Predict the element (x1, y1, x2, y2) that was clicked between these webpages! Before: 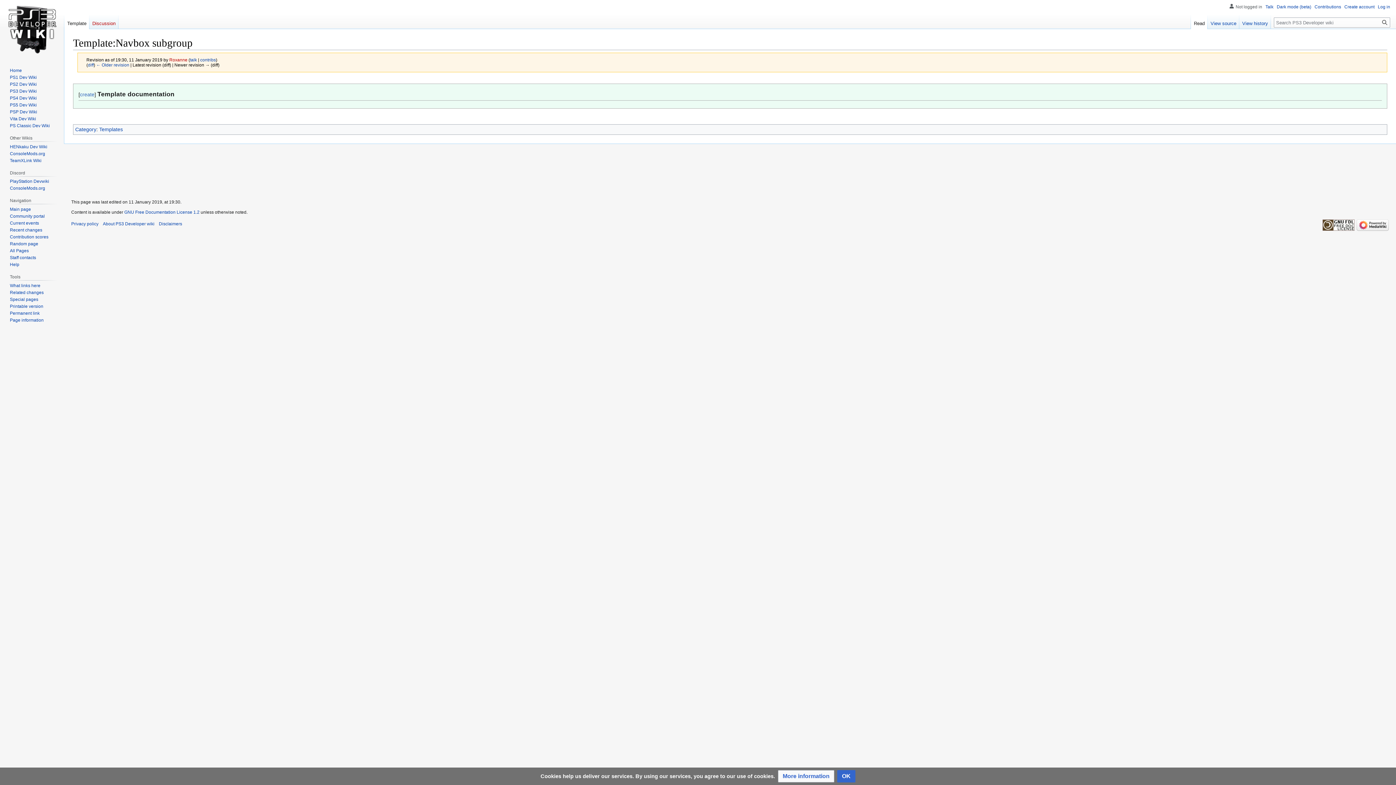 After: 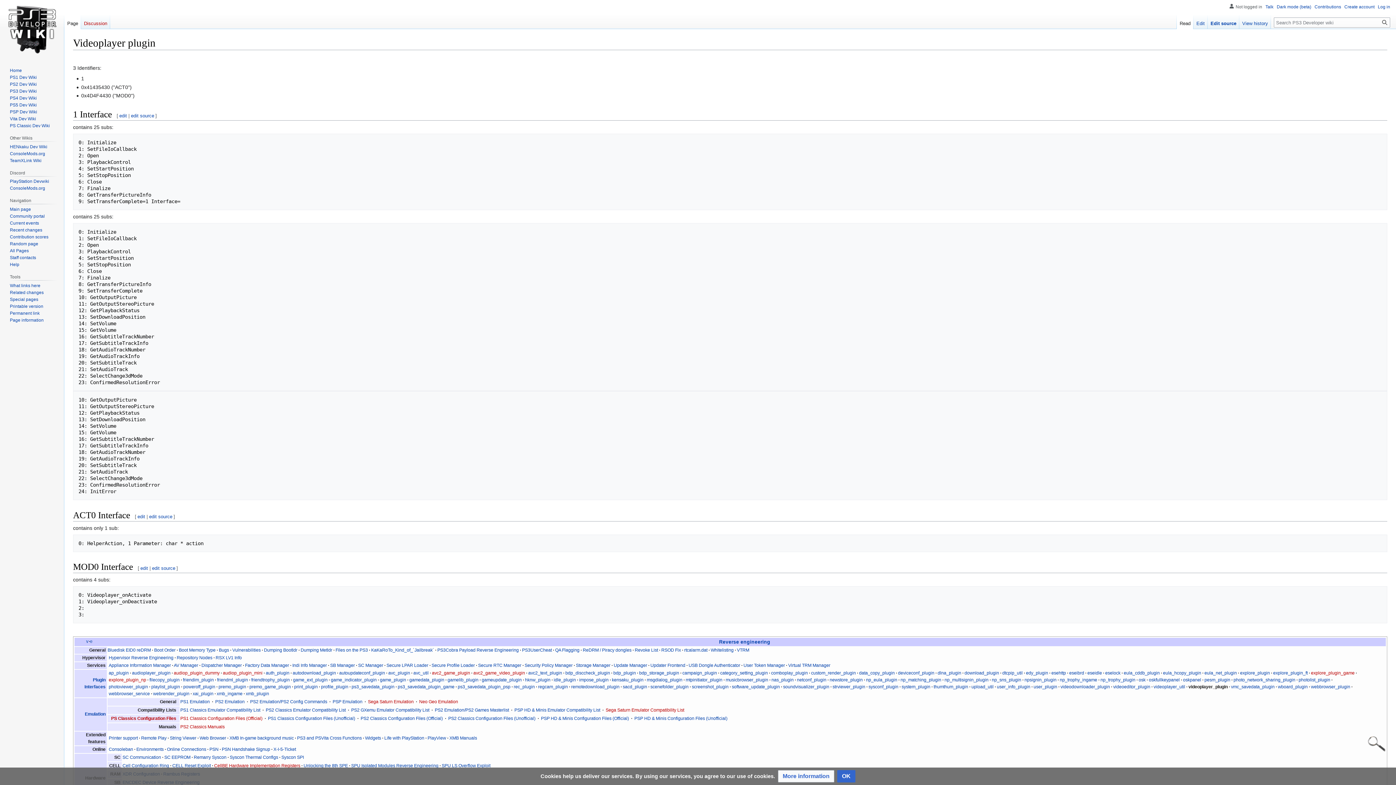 Action: label: Random page bbox: (9, 241, 38, 246)